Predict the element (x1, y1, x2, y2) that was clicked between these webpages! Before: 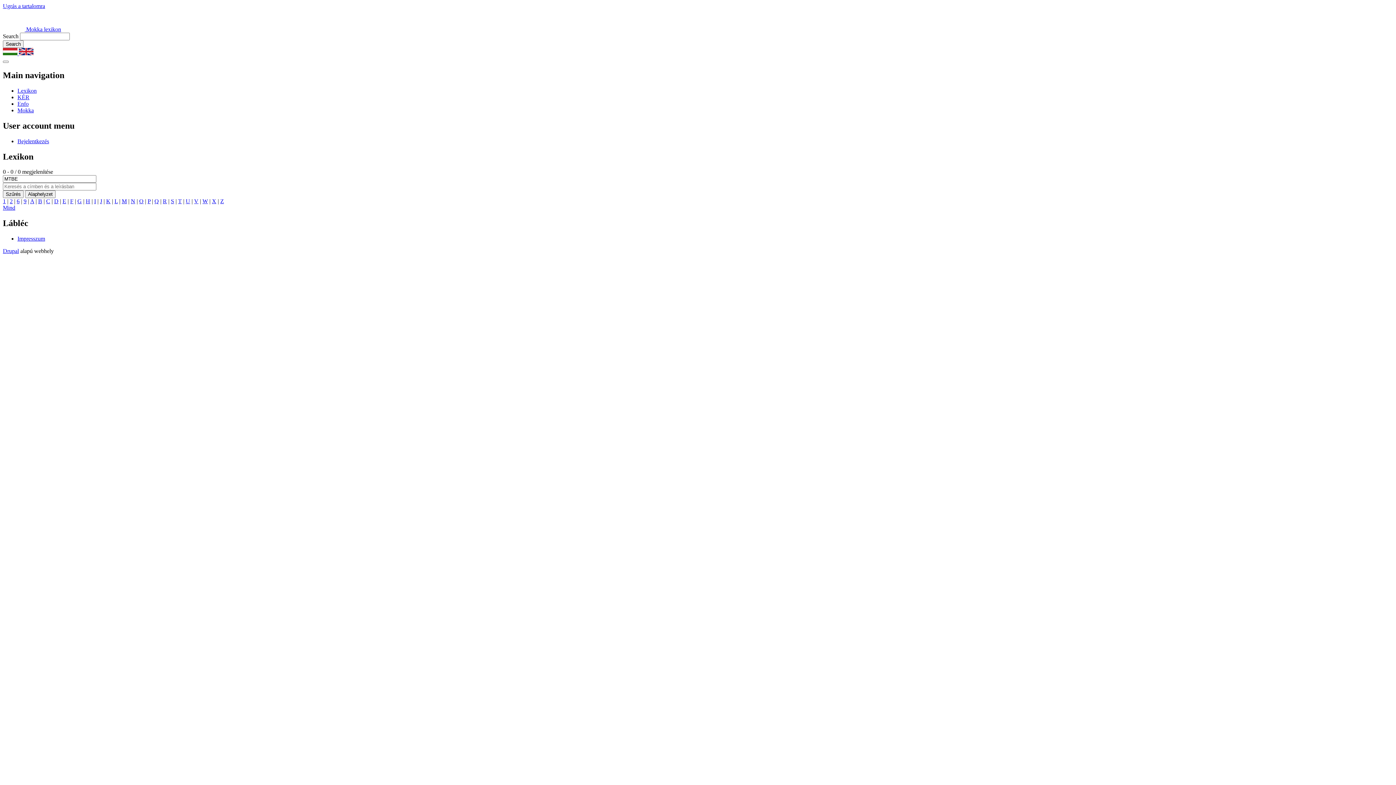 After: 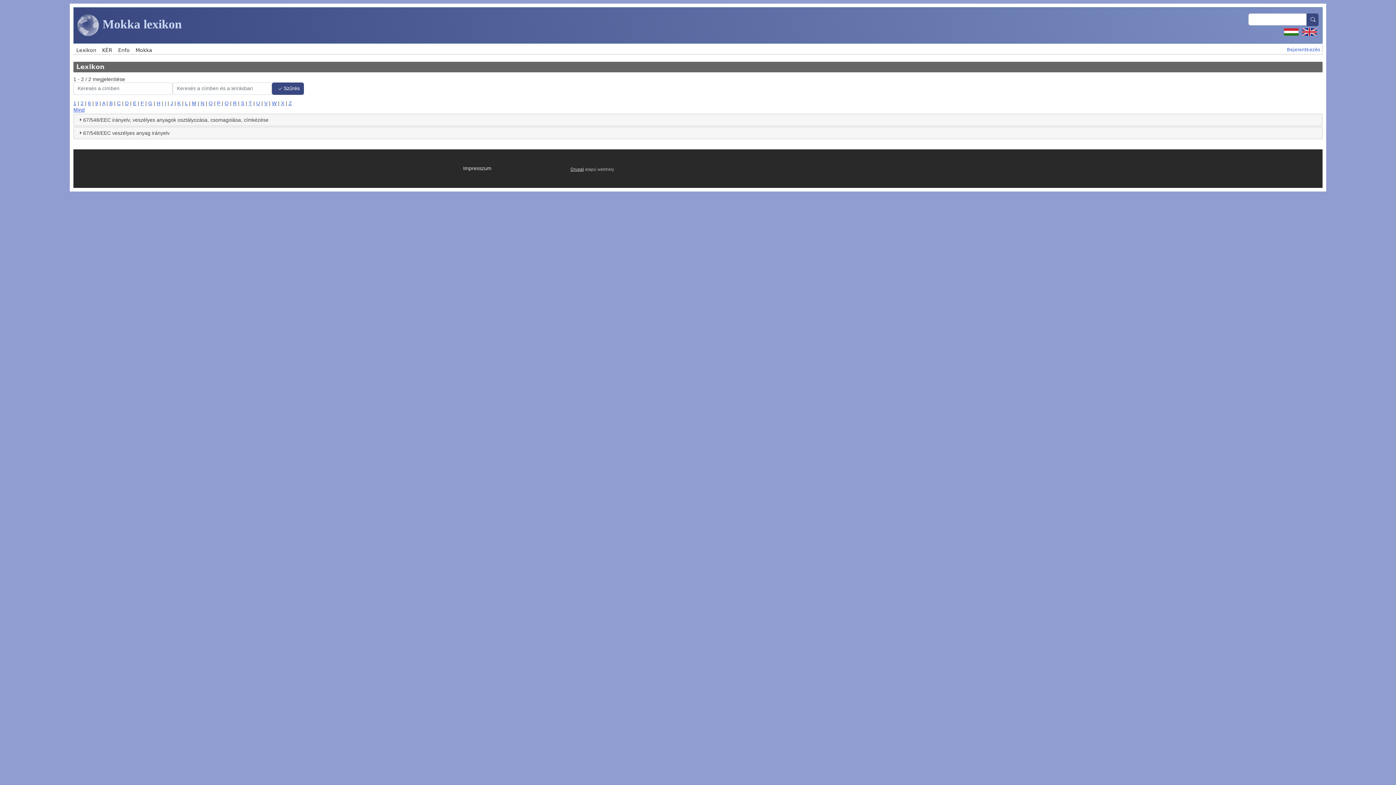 Action: label: 6 bbox: (16, 198, 19, 204)